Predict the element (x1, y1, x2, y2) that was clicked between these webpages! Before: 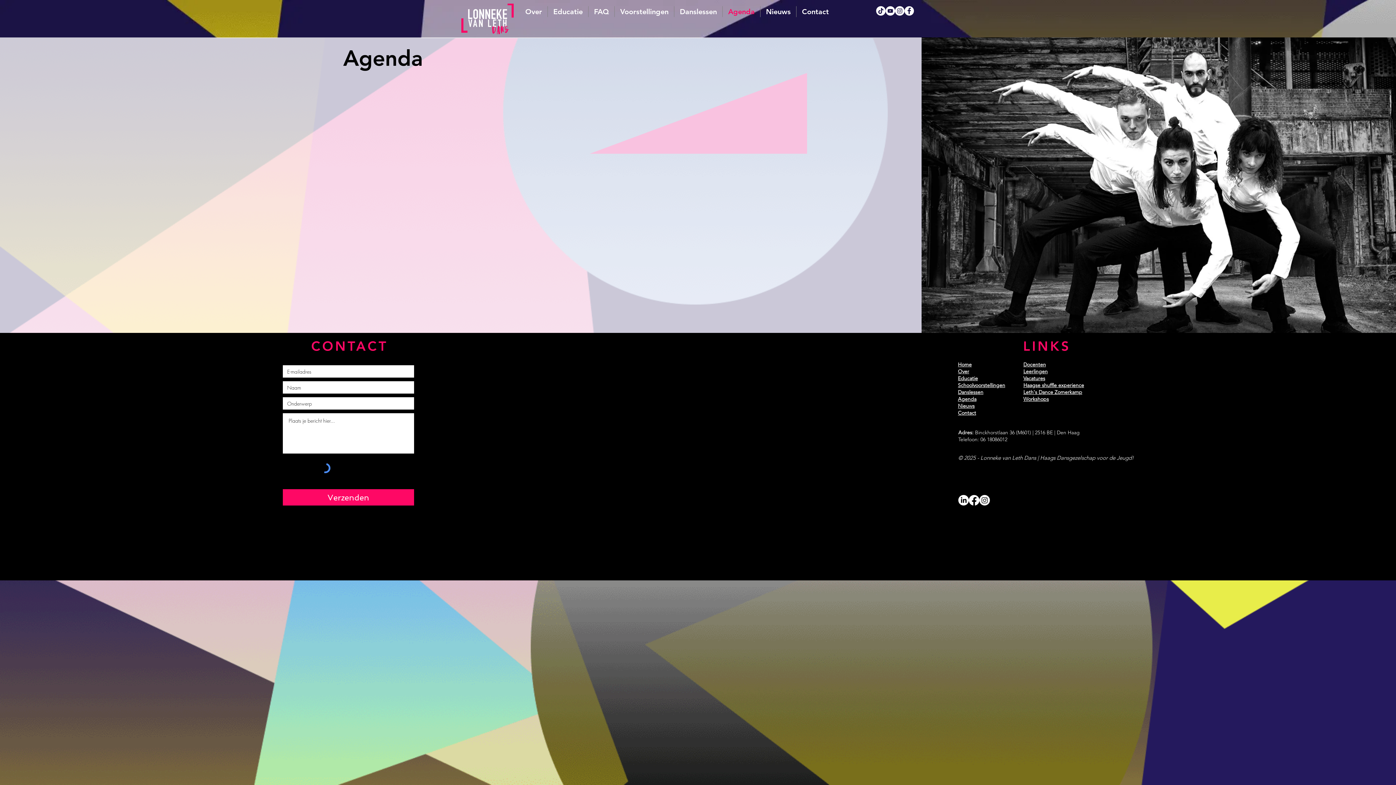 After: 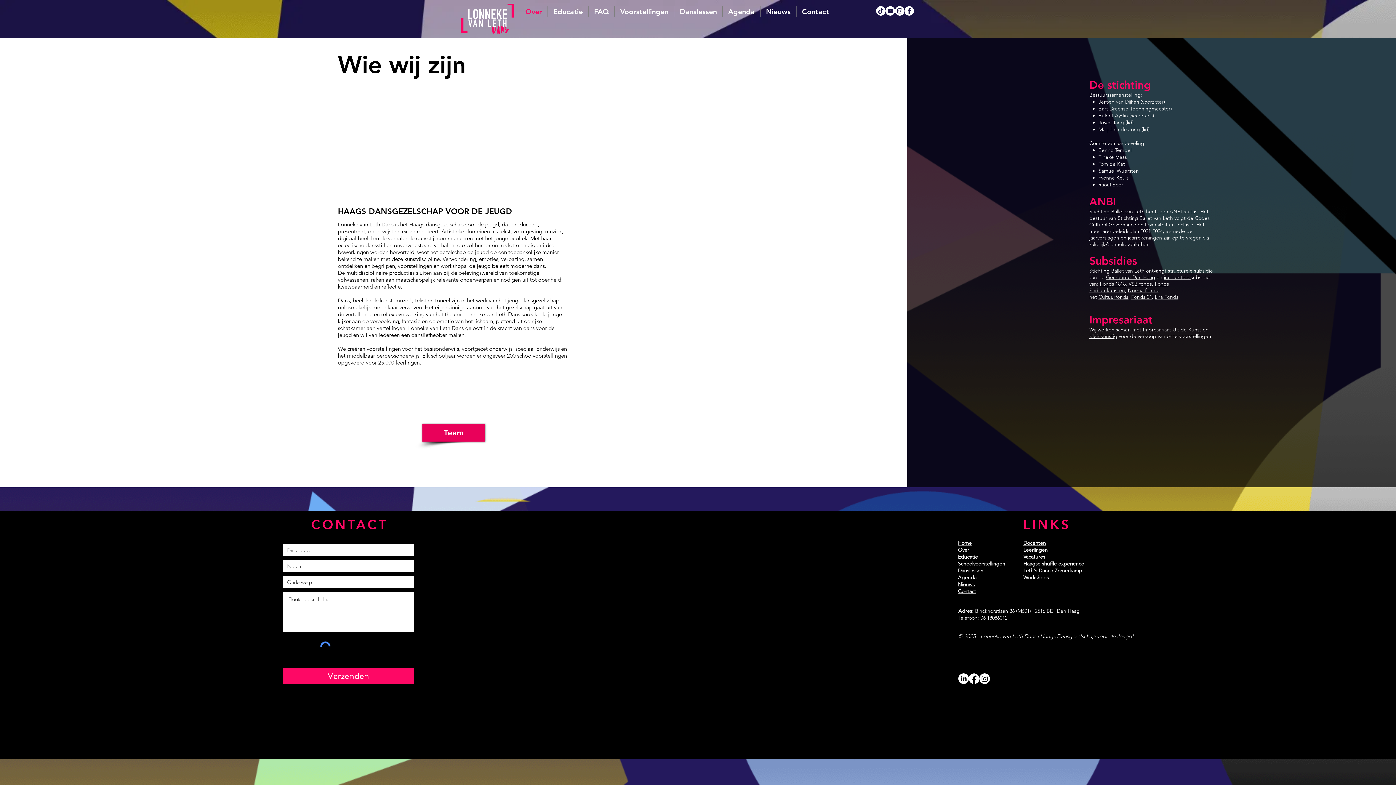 Action: bbox: (958, 368, 969, 374) label: Over